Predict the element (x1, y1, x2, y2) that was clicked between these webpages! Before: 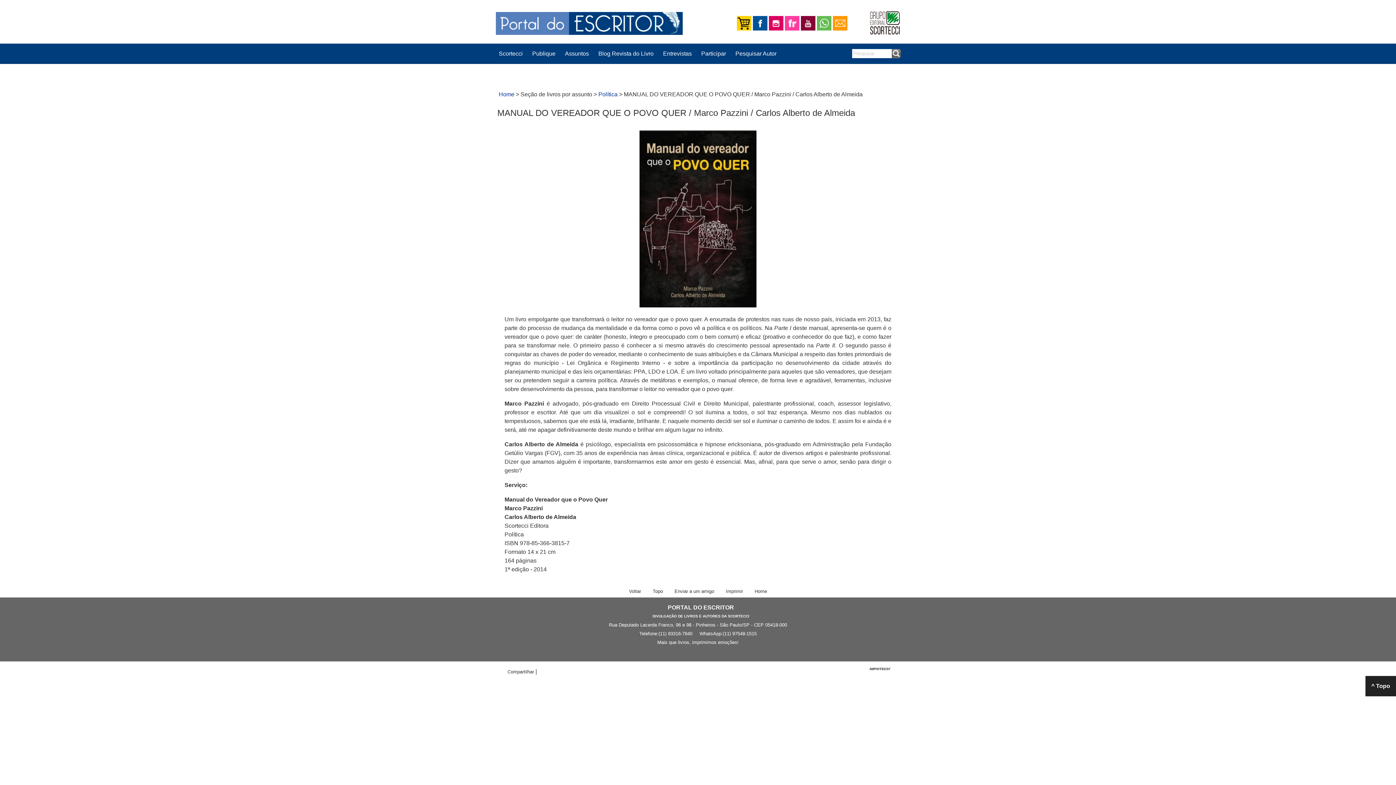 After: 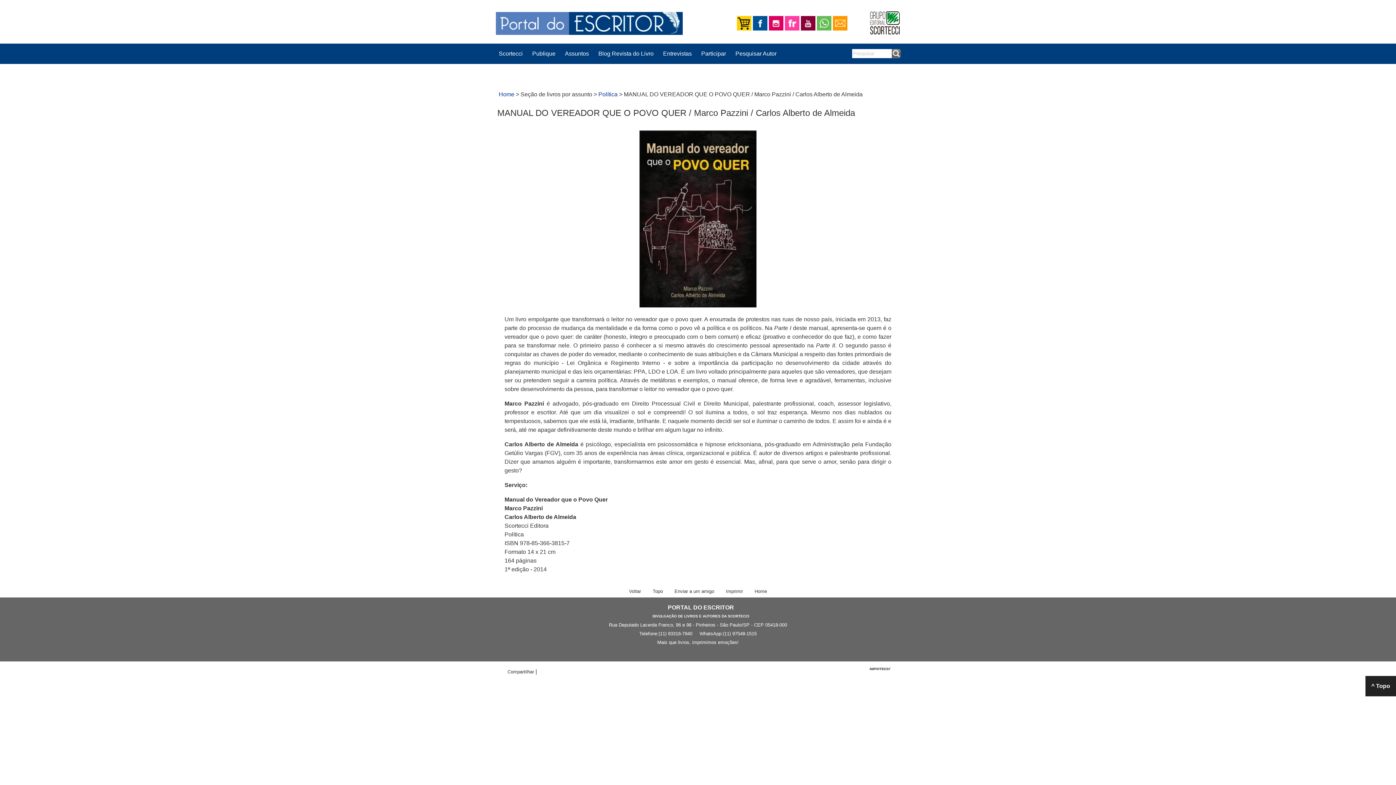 Action: bbox: (737, 16, 751, 30)